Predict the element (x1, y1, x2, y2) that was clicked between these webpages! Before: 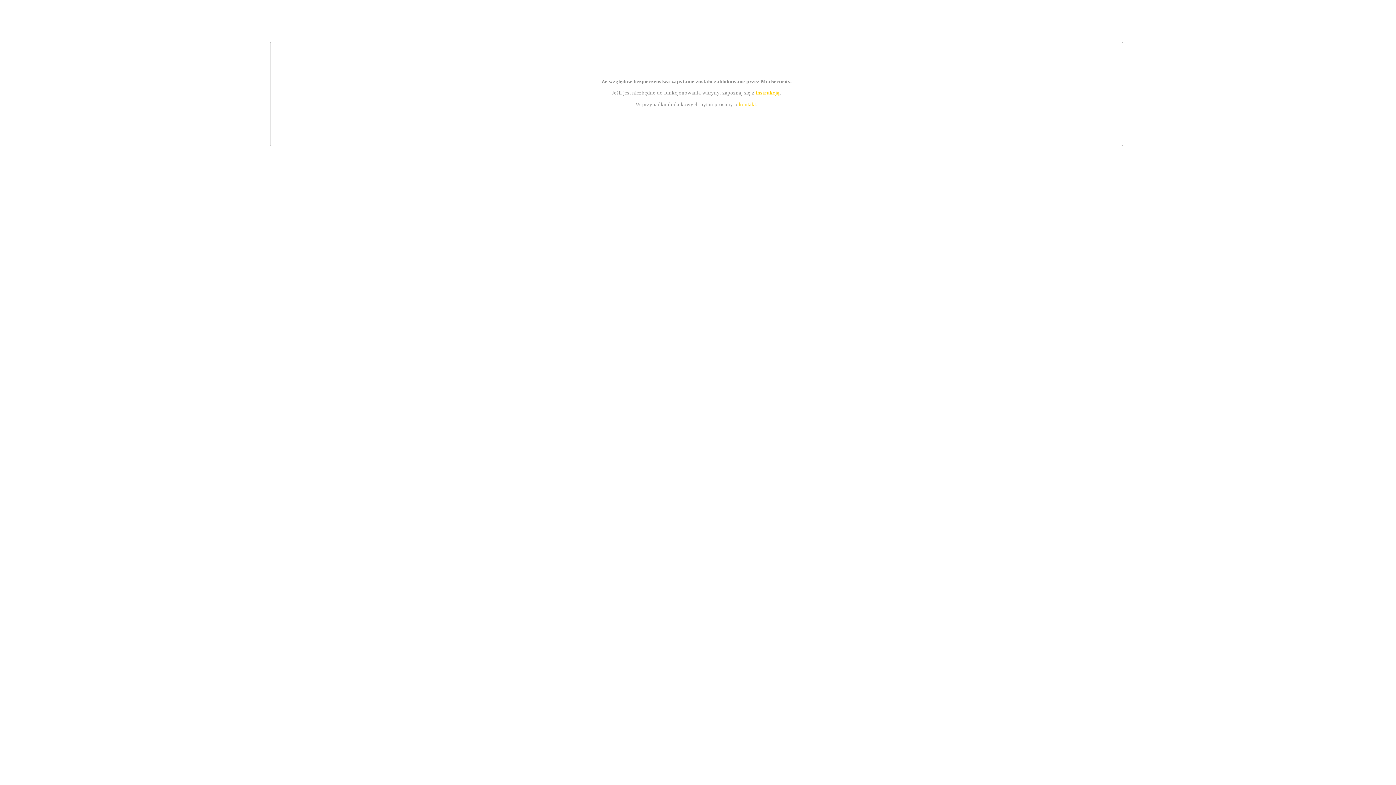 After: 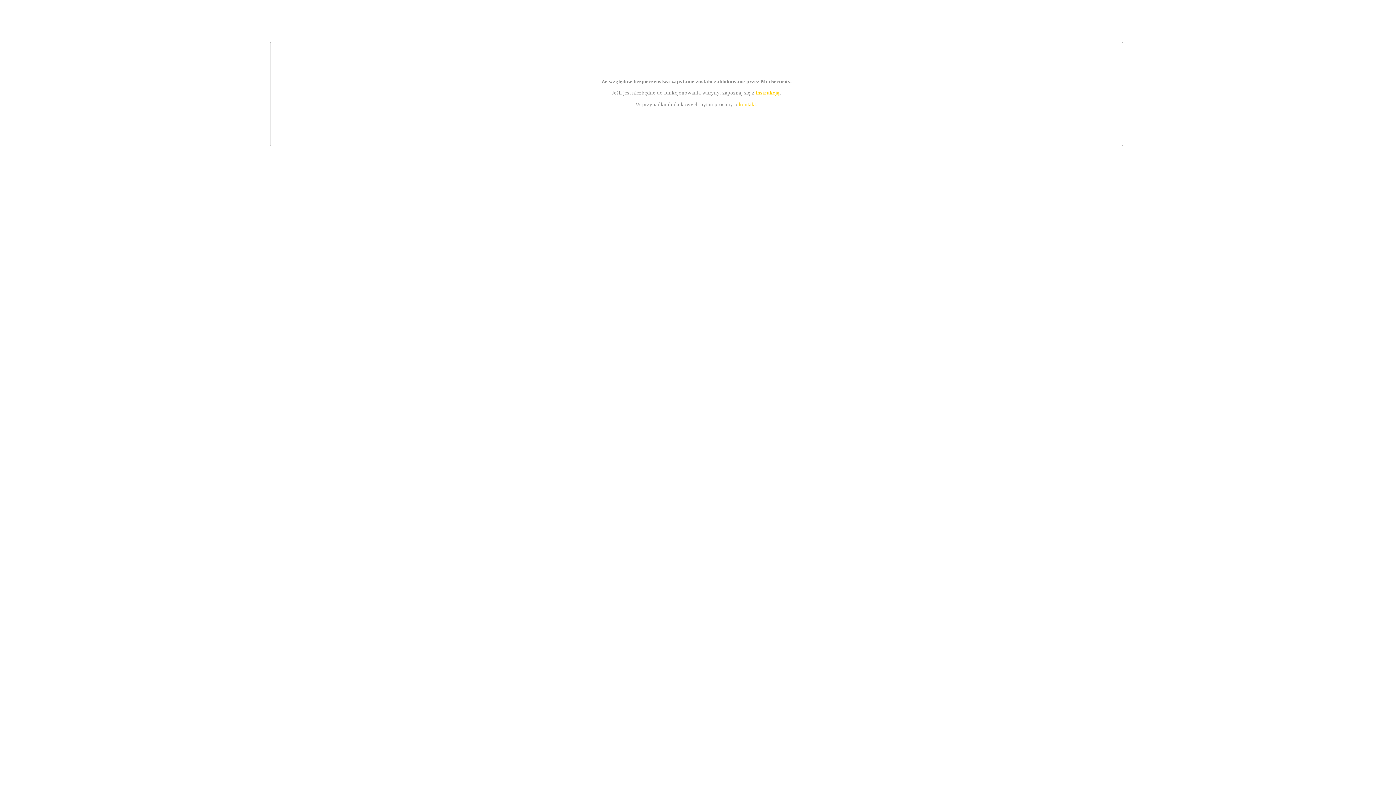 Action: label: instrukcją bbox: (755, 89, 779, 95)